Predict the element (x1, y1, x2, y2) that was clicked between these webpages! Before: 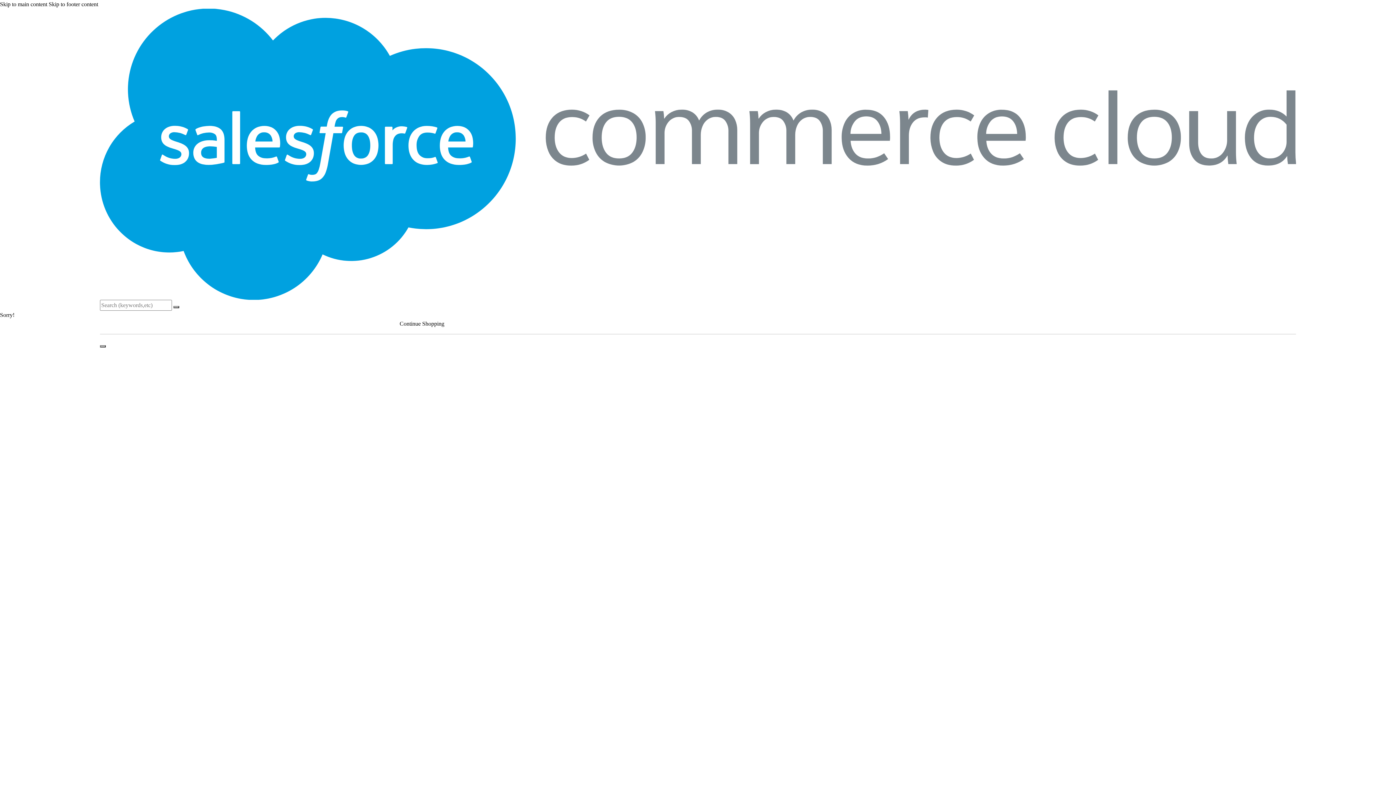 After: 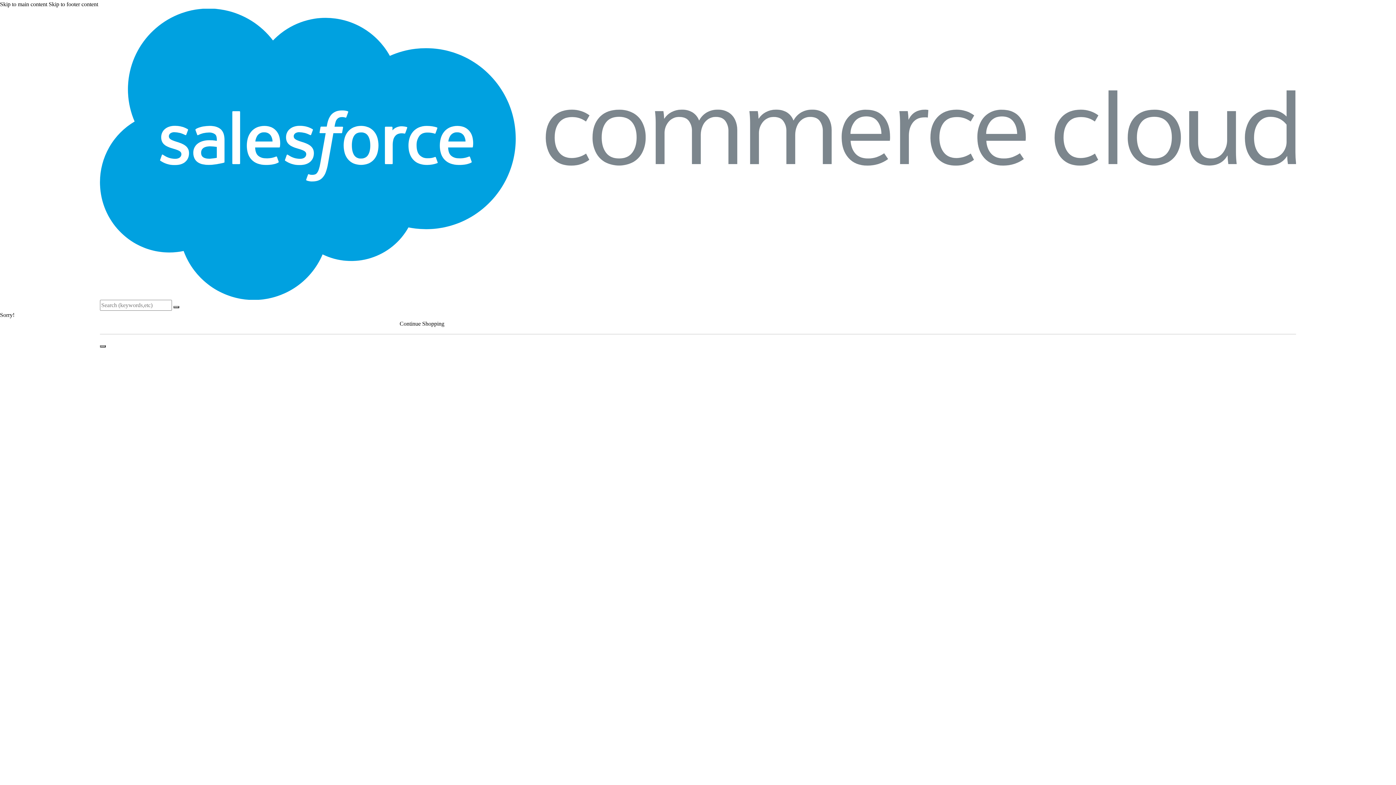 Action: label: Skip to footer content bbox: (48, 1, 98, 7)